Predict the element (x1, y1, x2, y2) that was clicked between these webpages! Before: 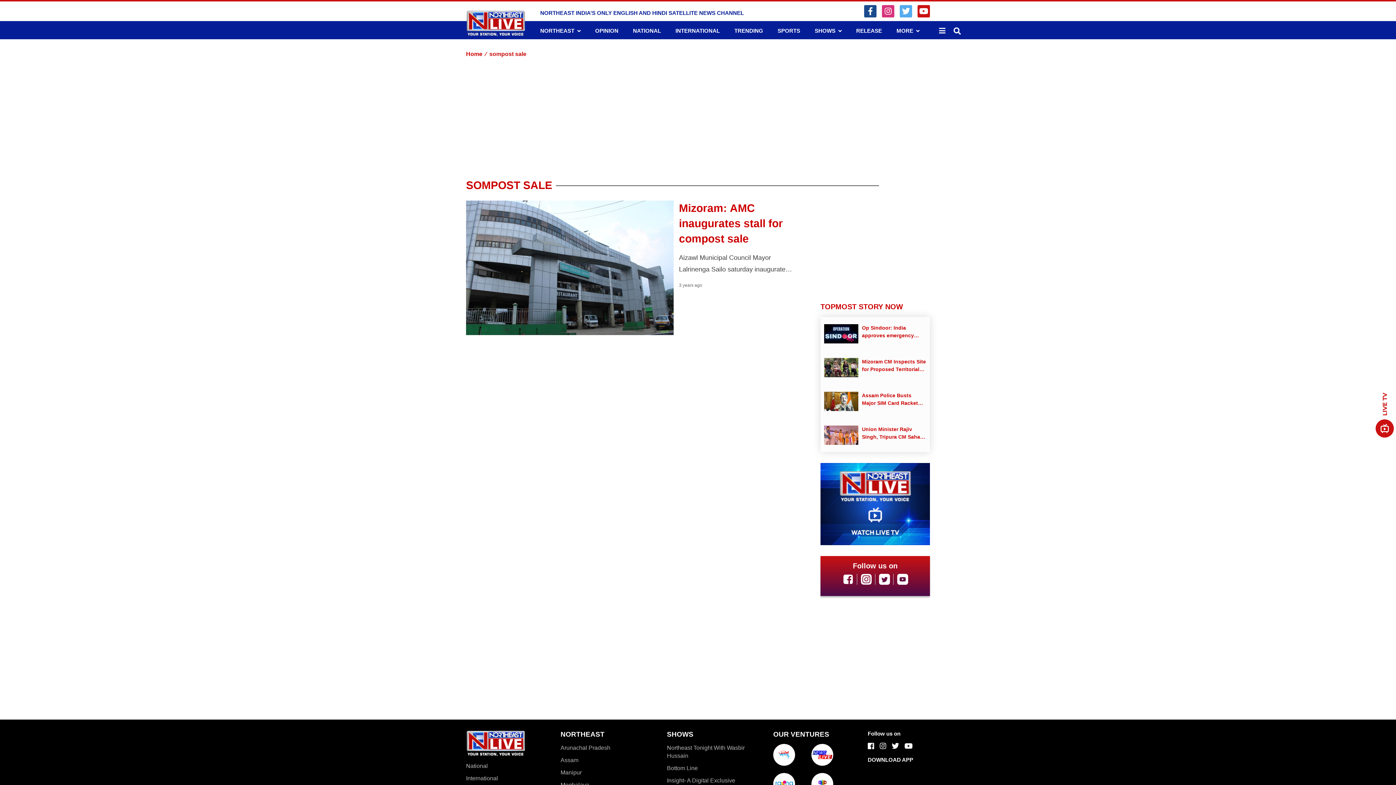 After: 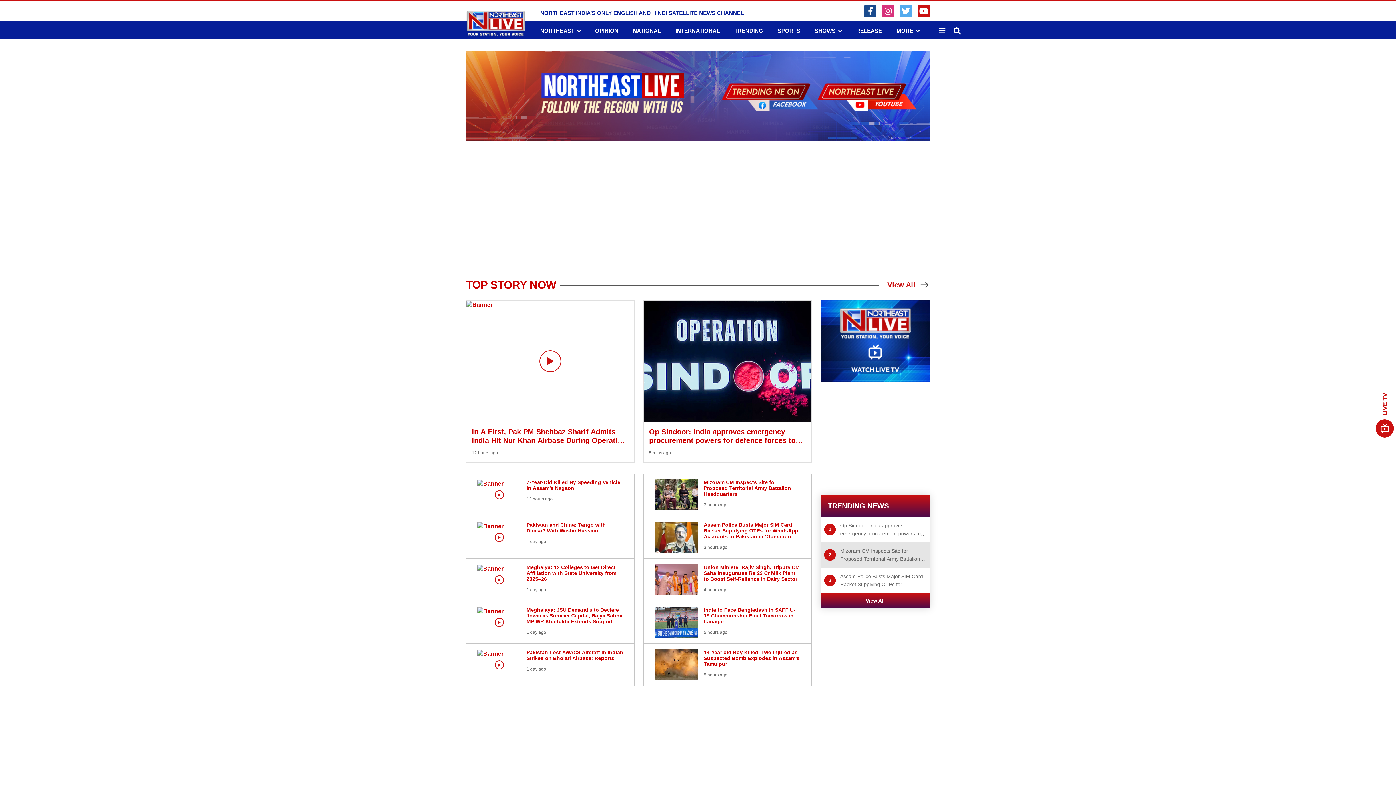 Action: bbox: (466, 50, 482, 58) label: Home